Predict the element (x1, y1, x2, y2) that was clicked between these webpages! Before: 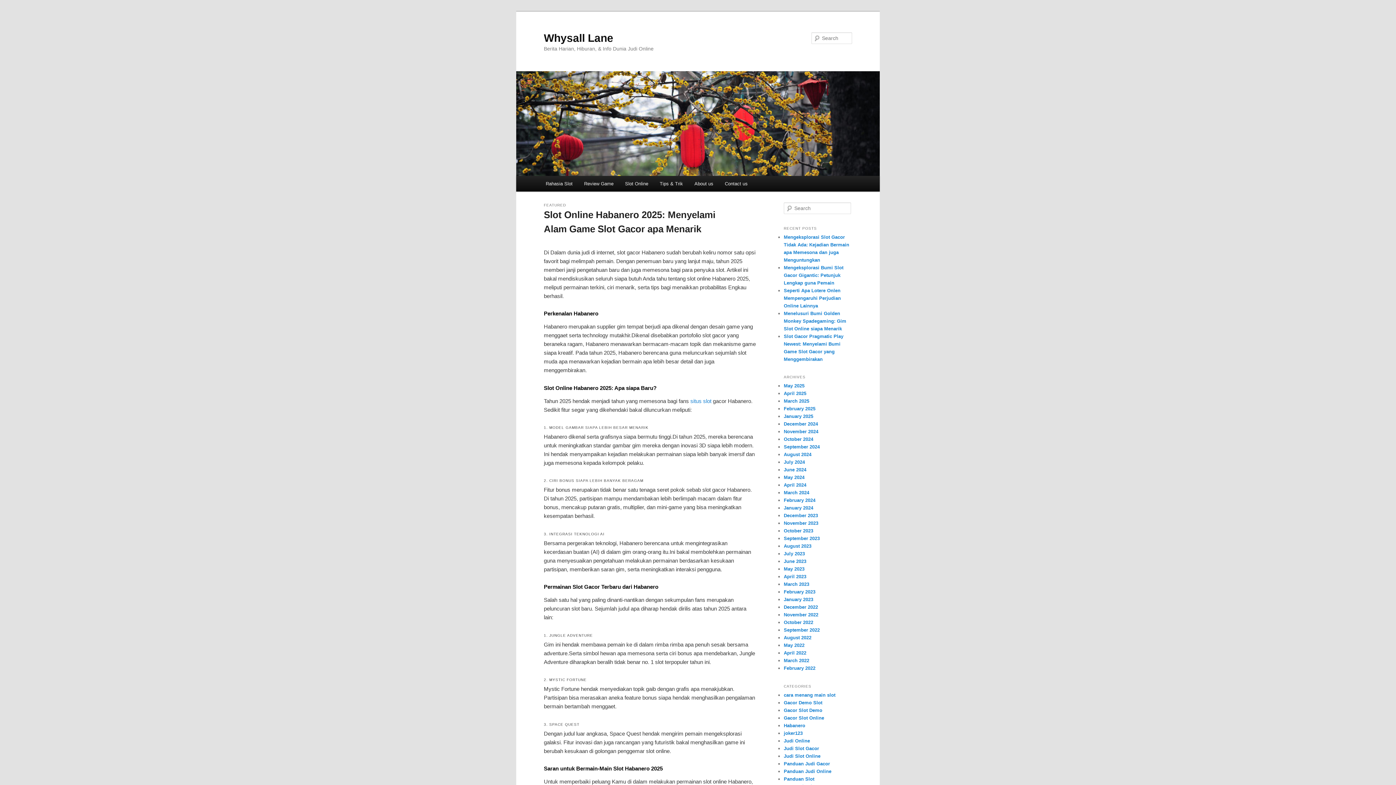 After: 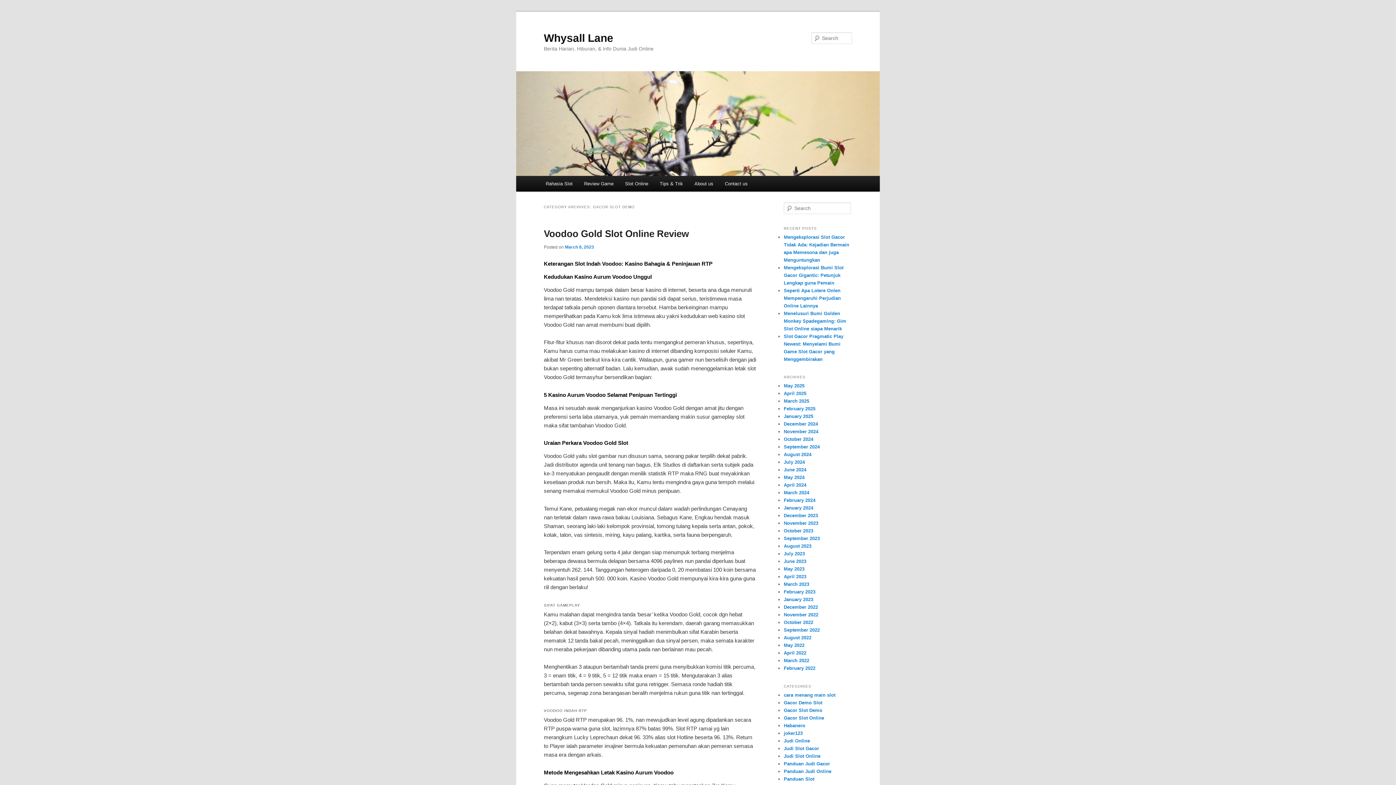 Action: label: Gacor Slot Demo bbox: (784, 707, 822, 713)